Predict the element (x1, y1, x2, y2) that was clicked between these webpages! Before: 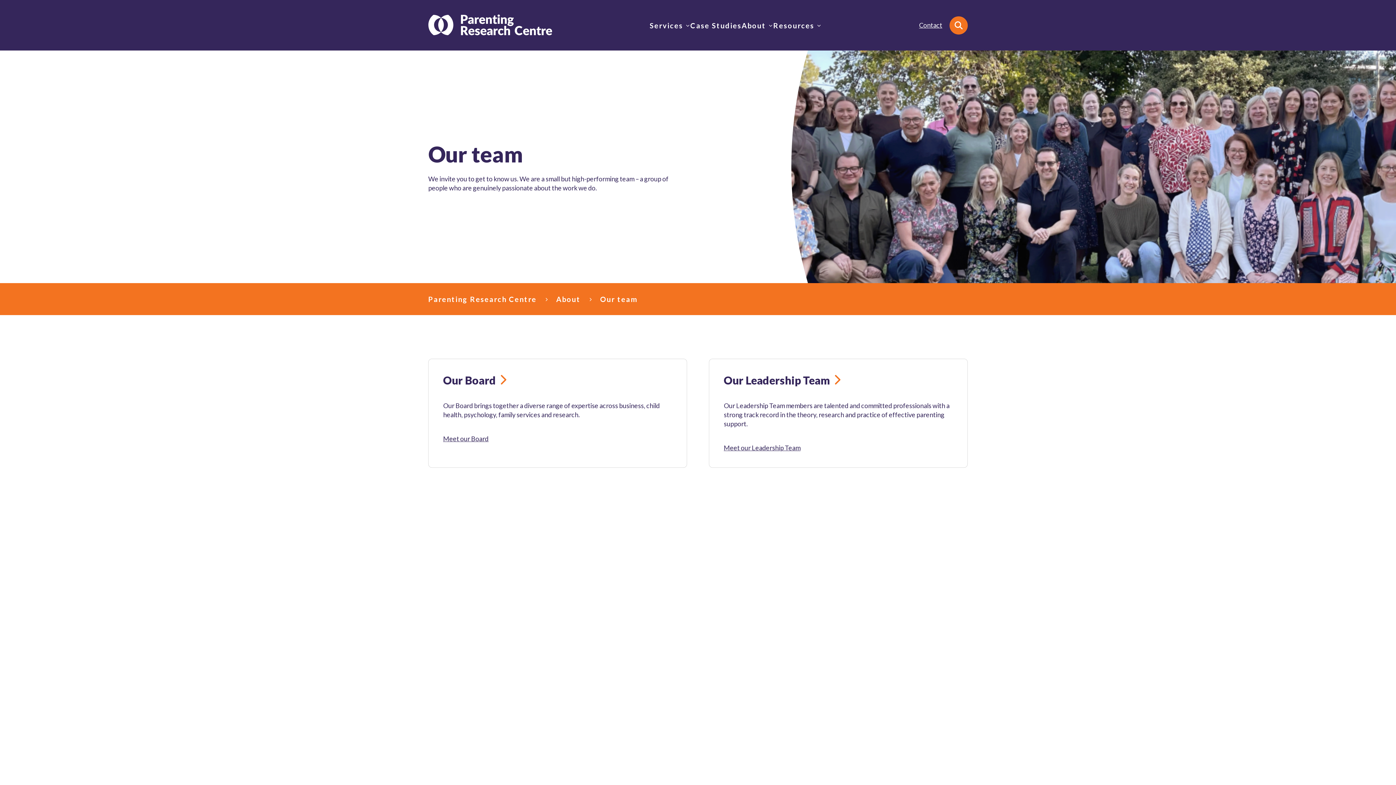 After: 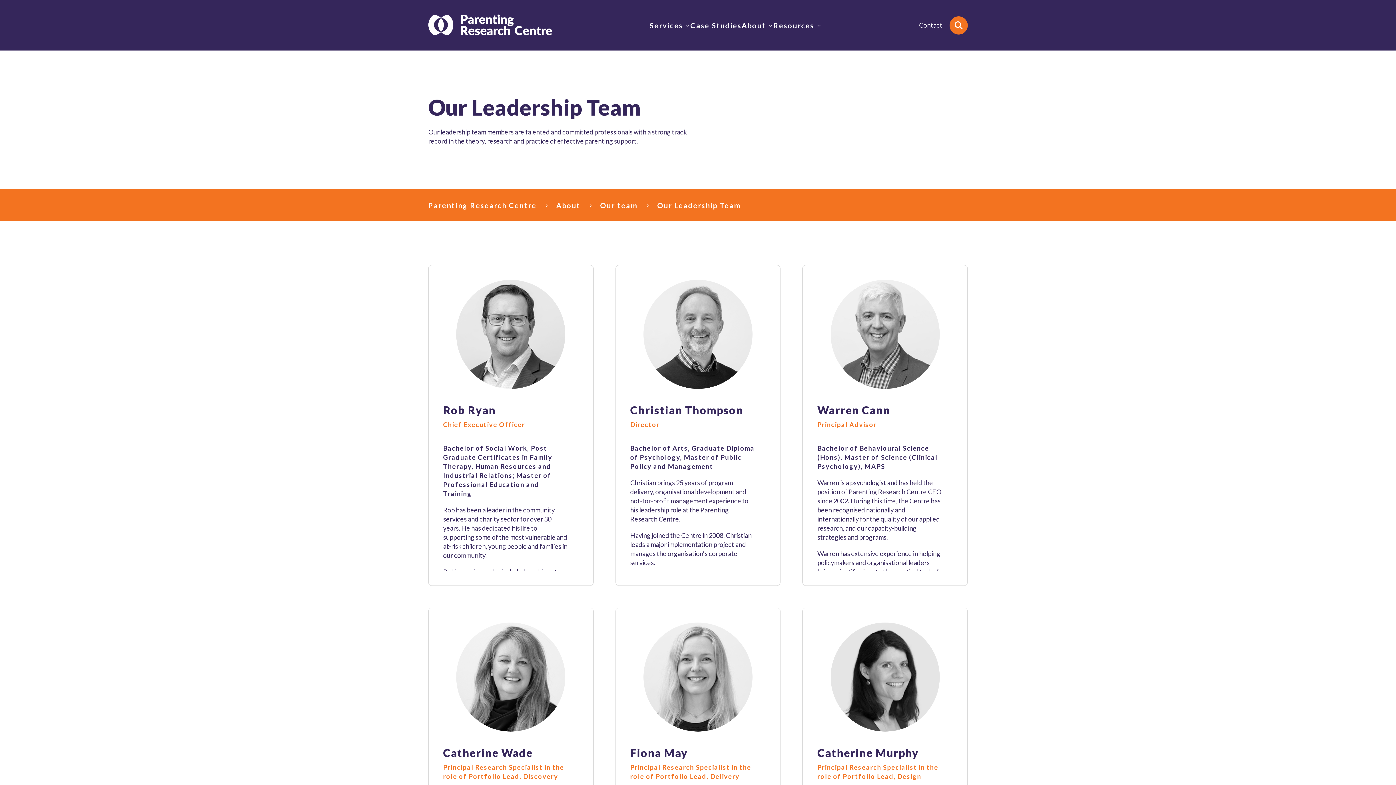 Action: label: Our Leadership Team bbox: (724, 373, 953, 394)